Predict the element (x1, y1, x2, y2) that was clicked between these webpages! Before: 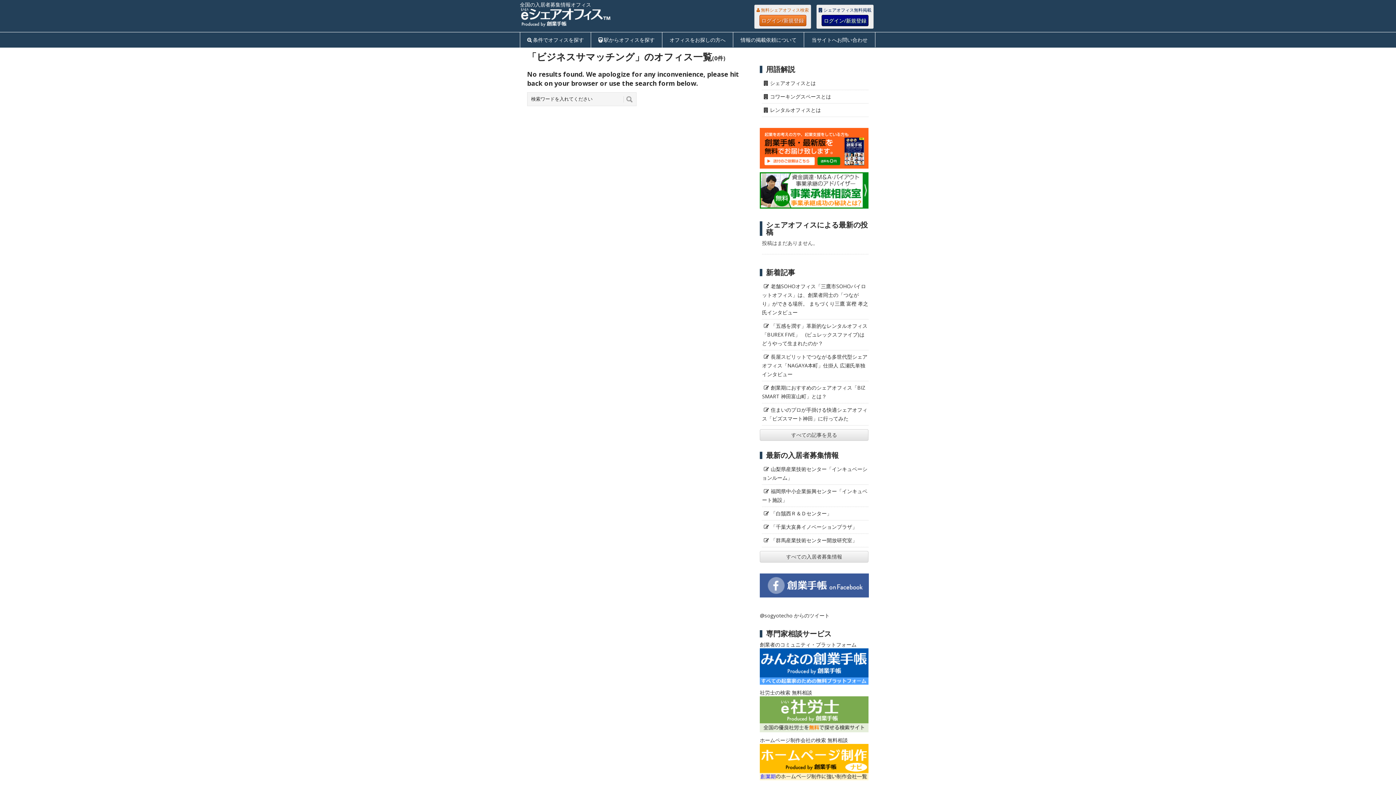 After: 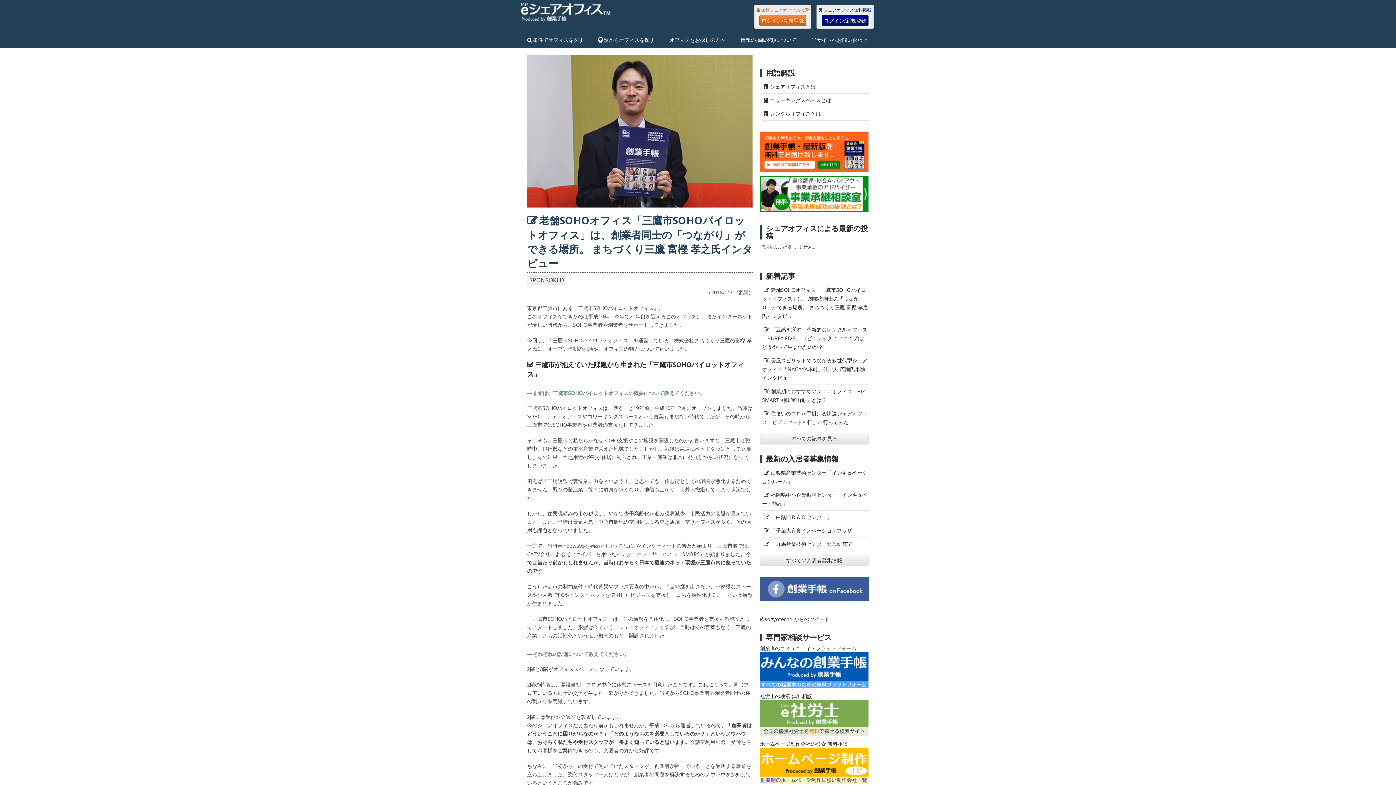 Action: label: 老舗SOHOオフィス「三鷹市SOHOパイロットオフィス」は、創業者同士の「つながり」ができる場所。 まちづくり三鷹 富樫 孝之氏インタビュー bbox: (762, 436, 868, 475)